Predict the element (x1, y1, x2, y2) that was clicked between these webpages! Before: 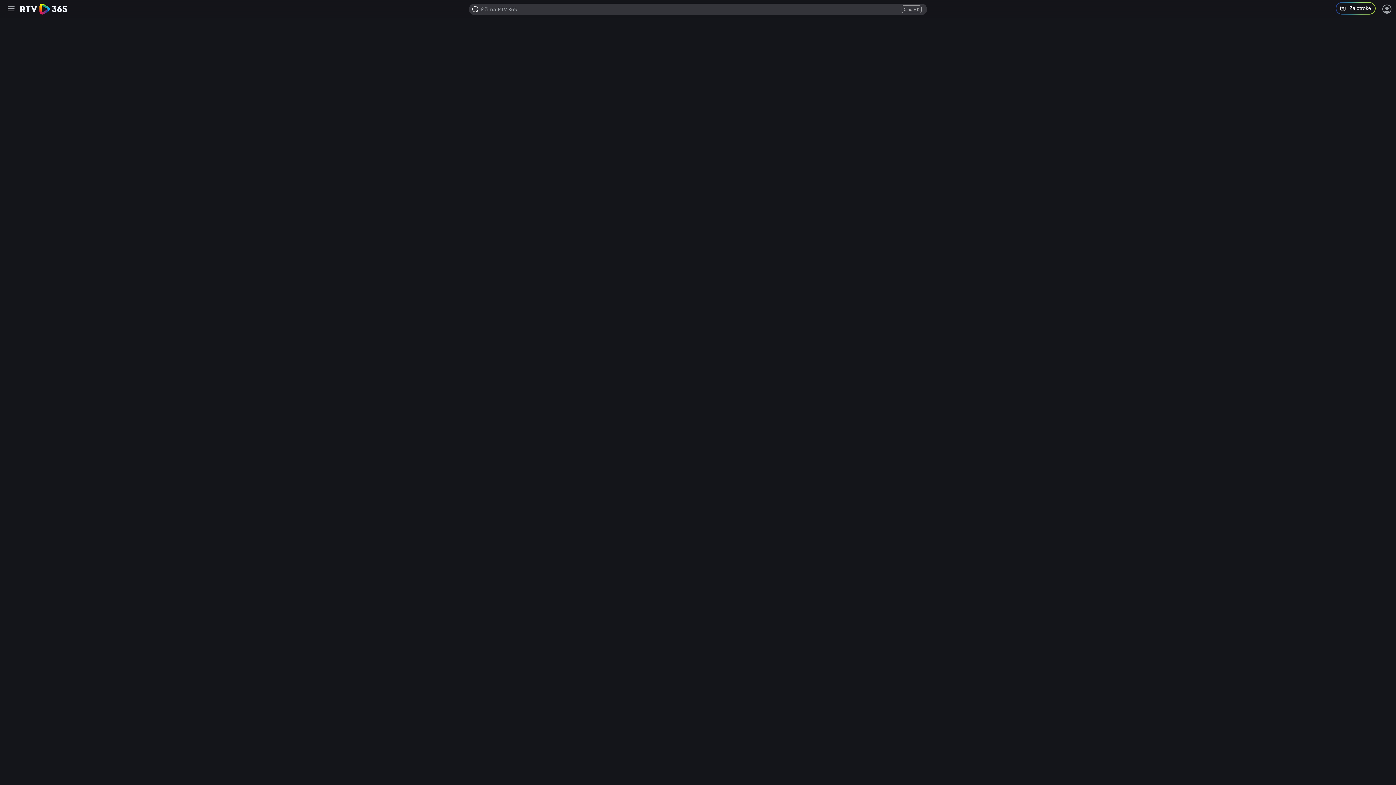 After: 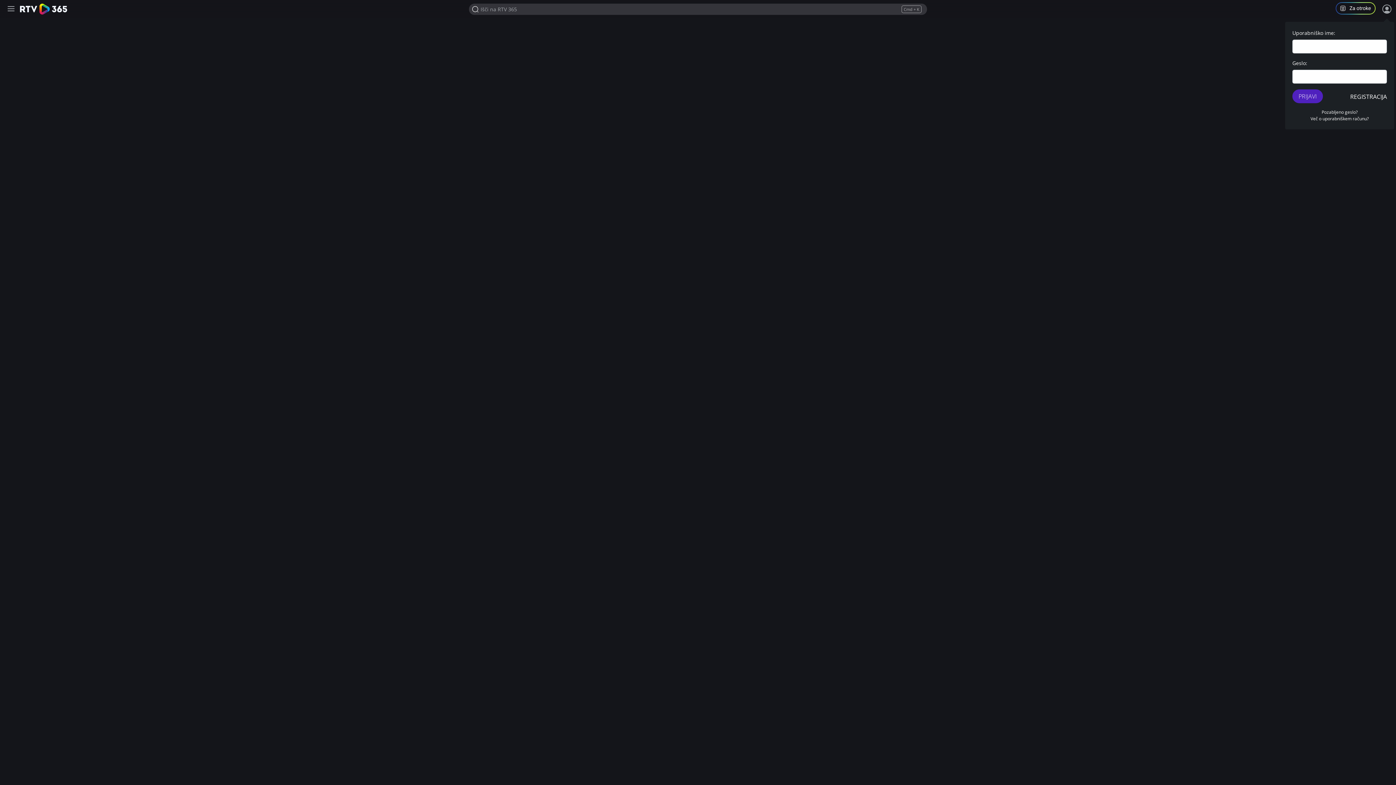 Action: bbox: (1381, 3, 1392, 14) label: Prijava